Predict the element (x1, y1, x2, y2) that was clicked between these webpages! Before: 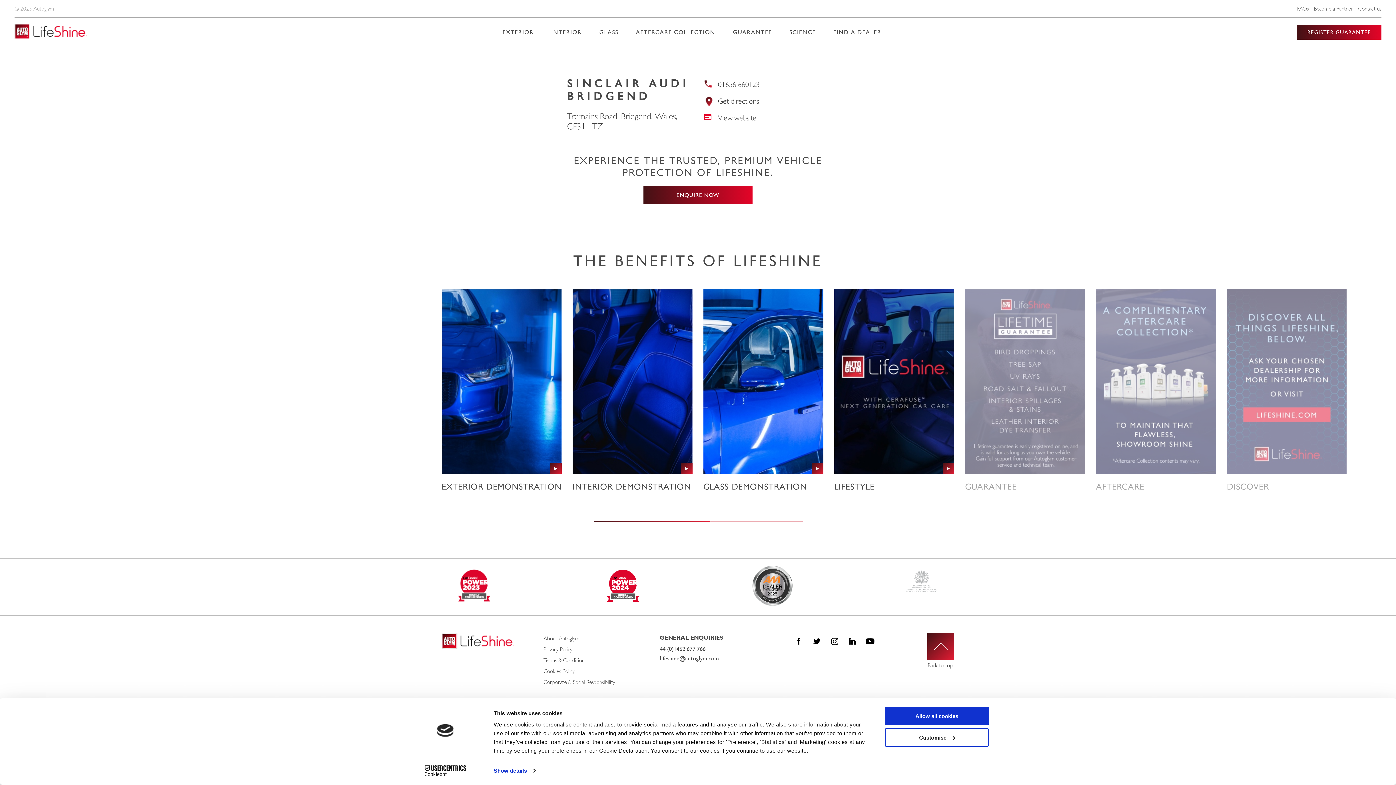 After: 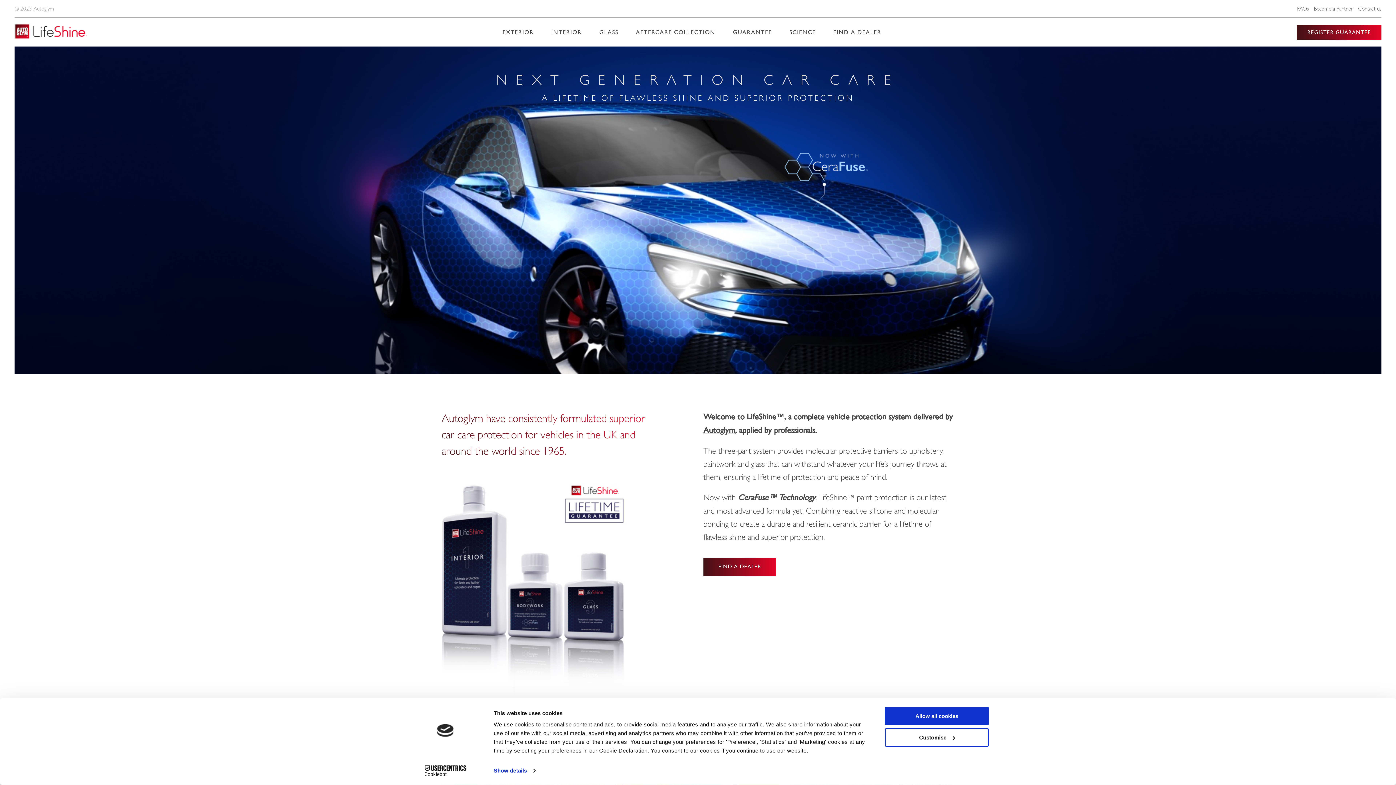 Action: bbox: (14, 33, 87, 40)